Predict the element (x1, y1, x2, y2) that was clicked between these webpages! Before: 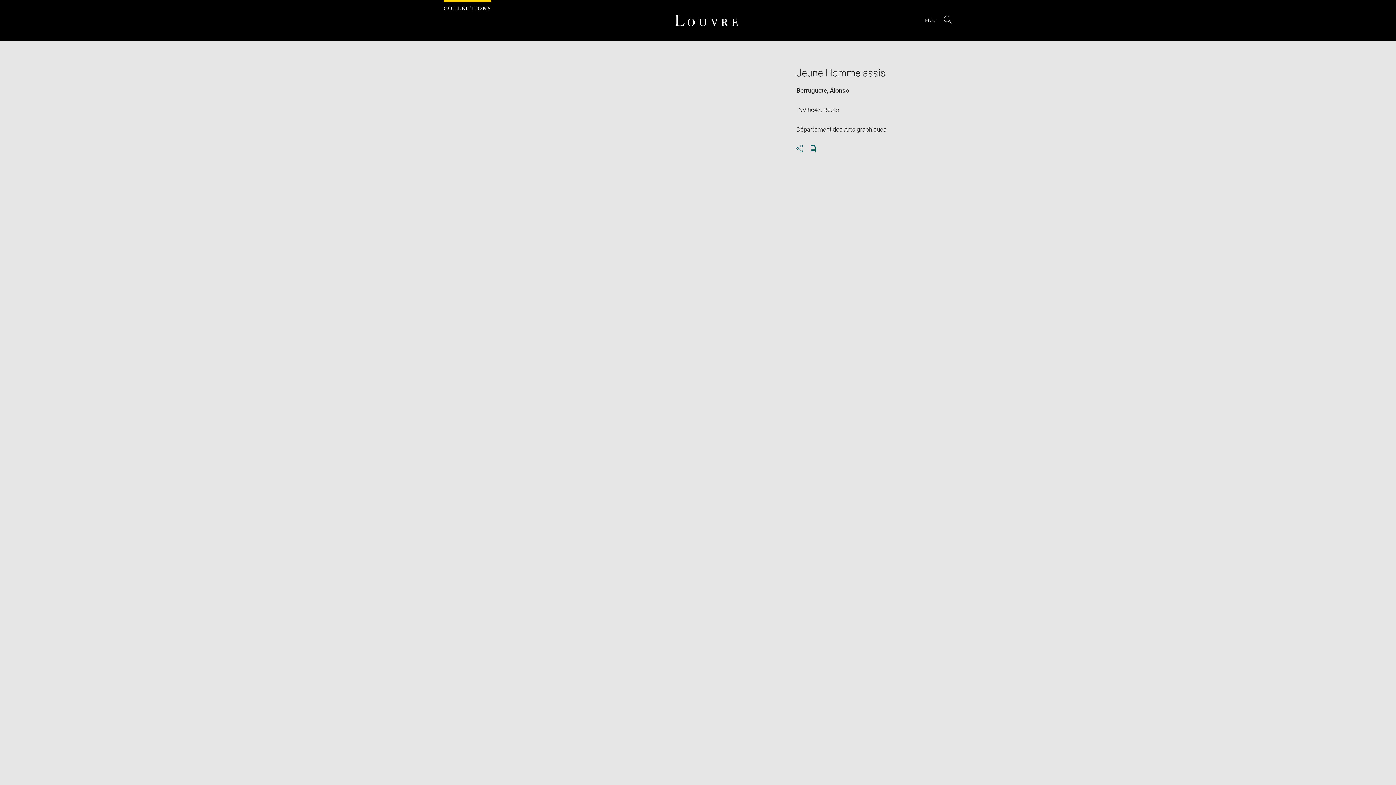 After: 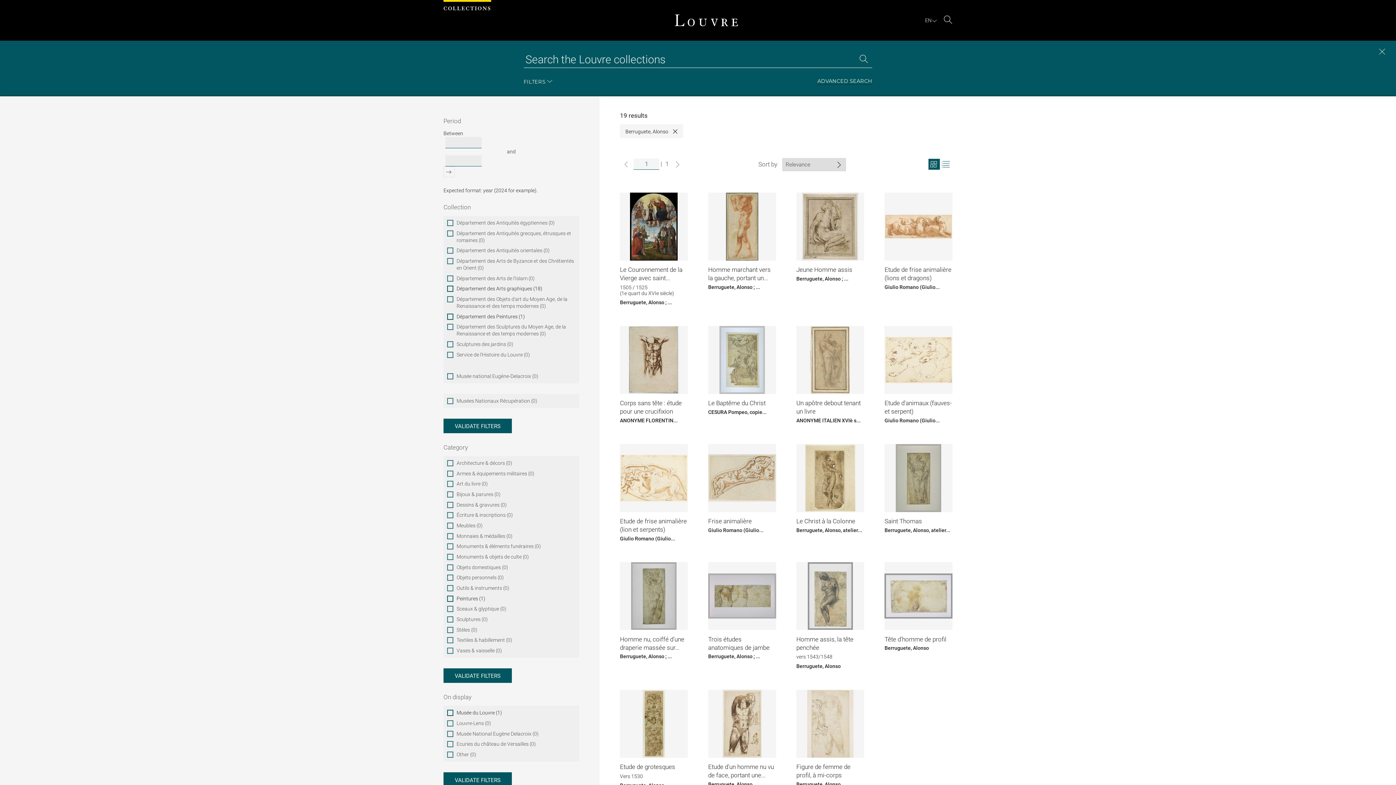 Action: bbox: (796, 86, 849, 94) label: Berruguete, Alonso